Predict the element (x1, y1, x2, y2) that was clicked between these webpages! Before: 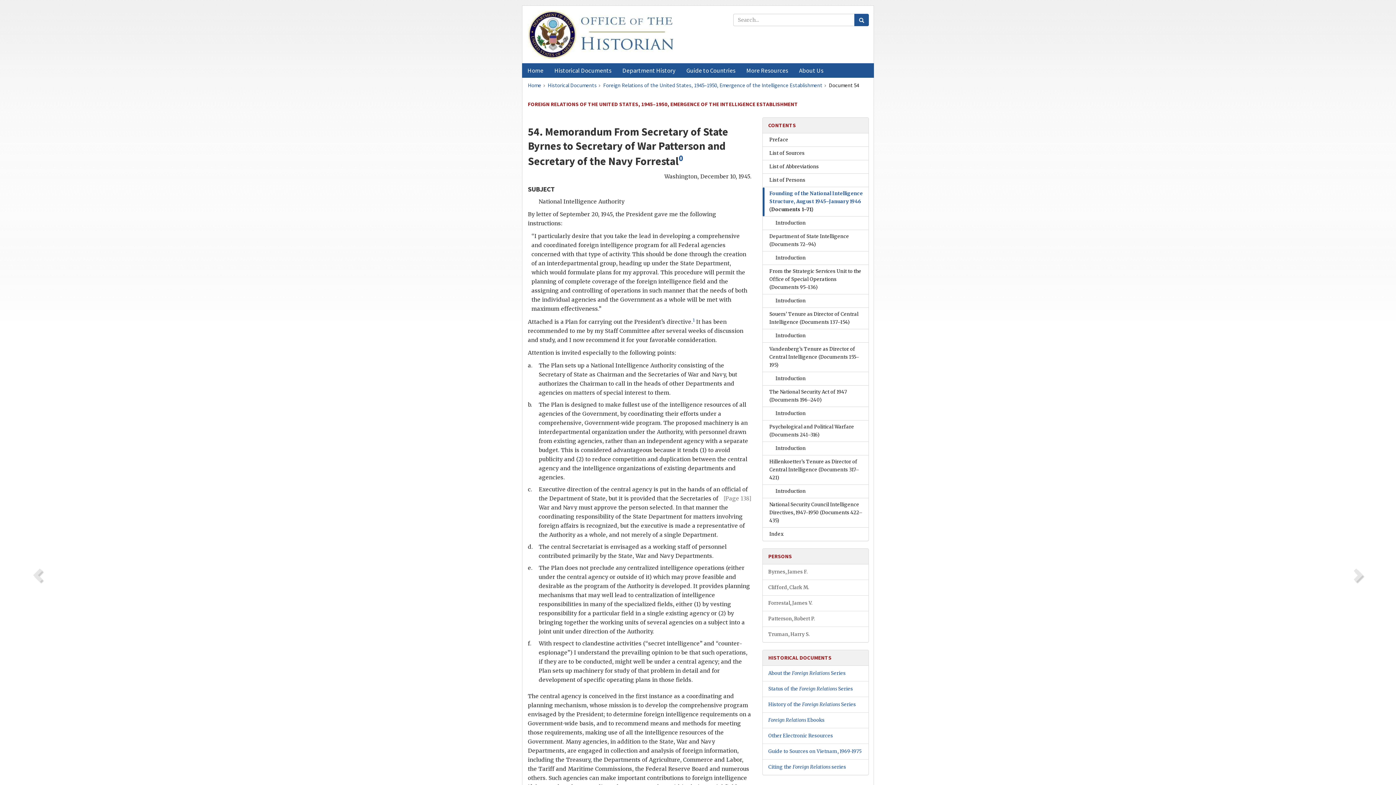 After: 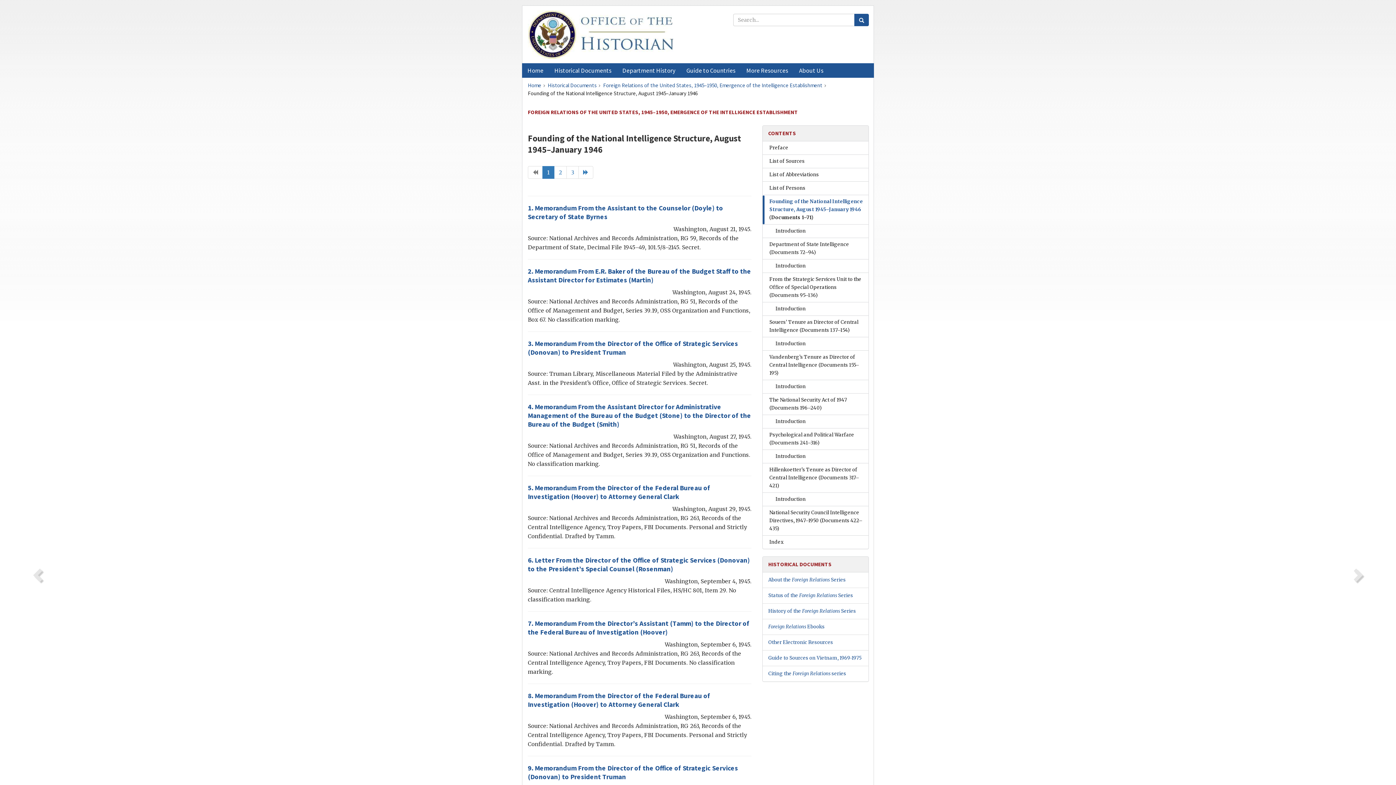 Action: bbox: (763, 187, 868, 216) label: Founding of the National Intelligence Structure, August 1945–January 1946 (Documents 1–71)